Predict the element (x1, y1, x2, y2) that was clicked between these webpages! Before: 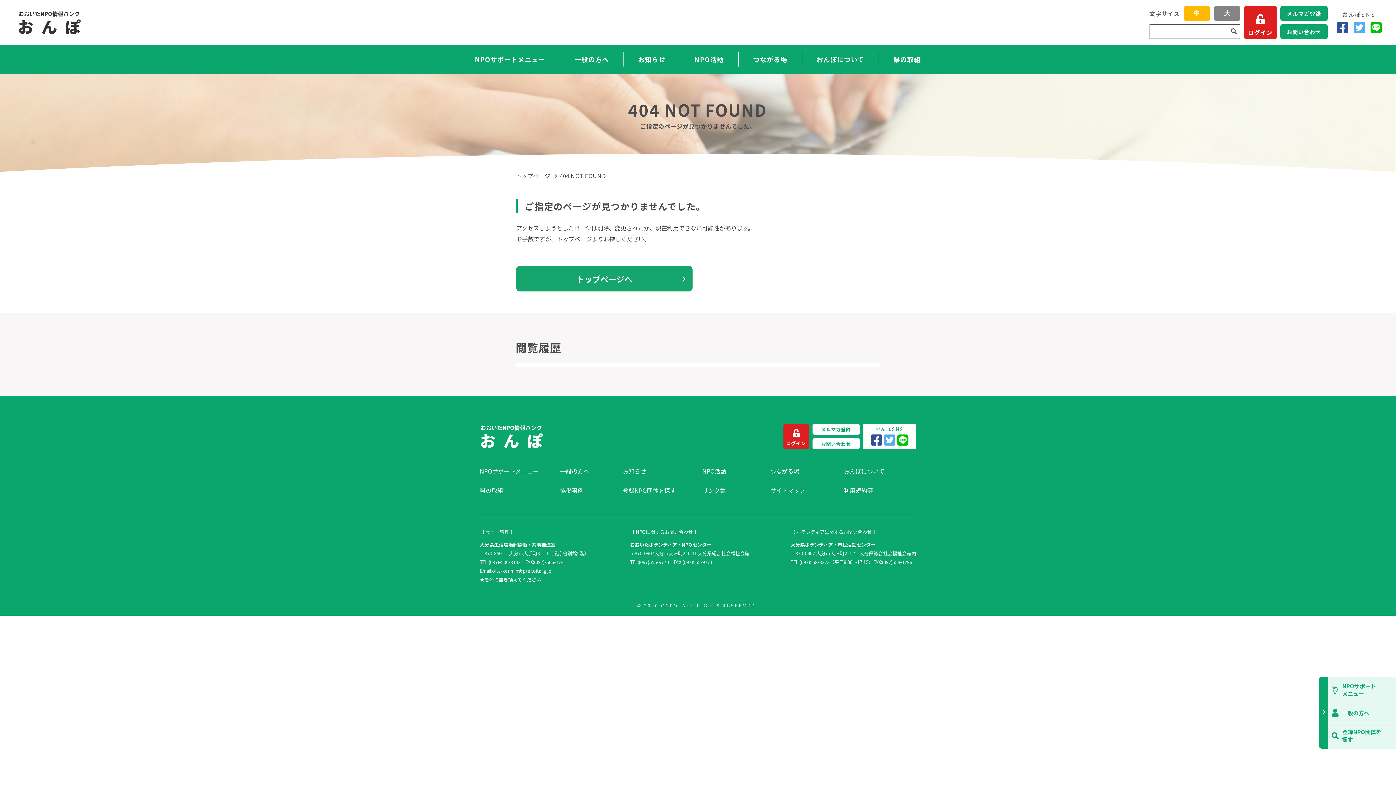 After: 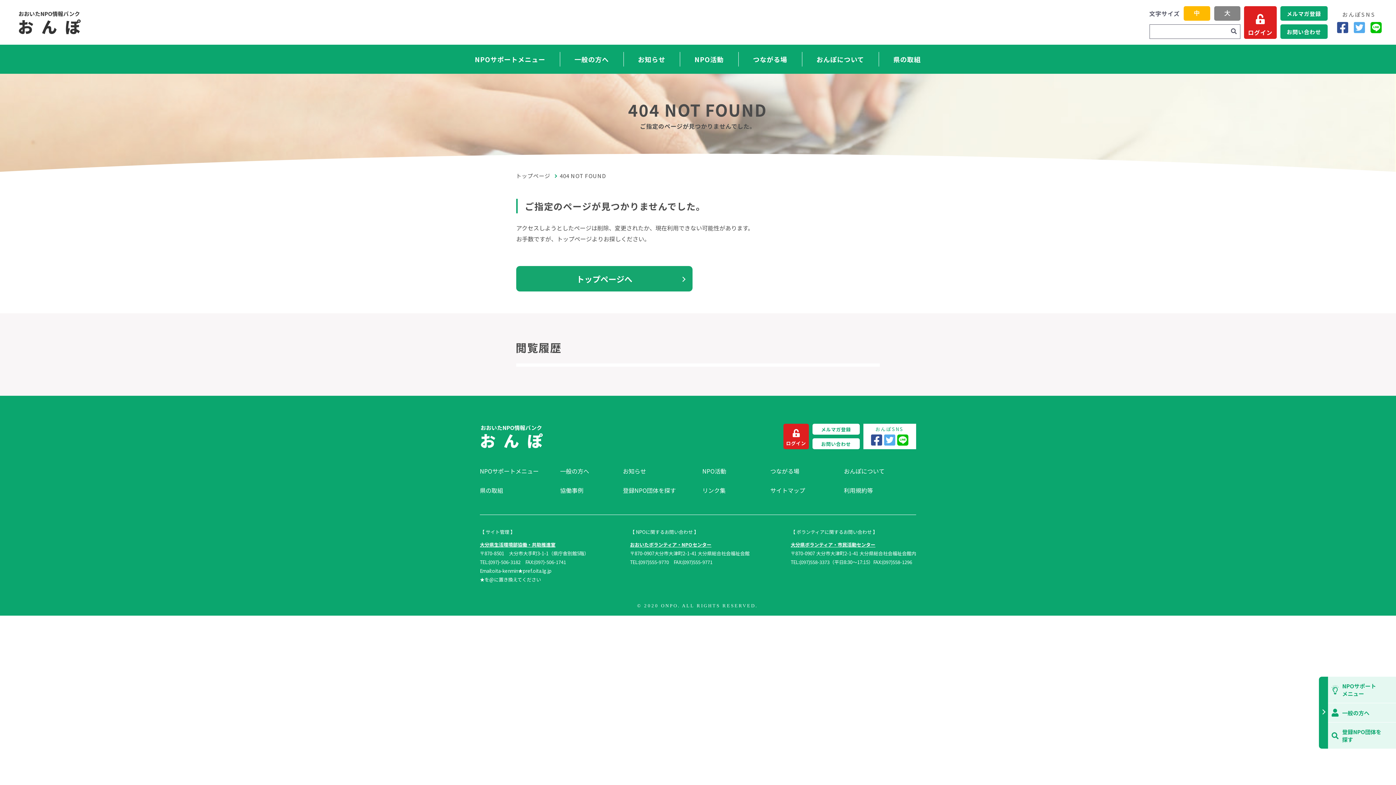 Action: label: Twitter bbox: (1354, 20, 1365, 33)